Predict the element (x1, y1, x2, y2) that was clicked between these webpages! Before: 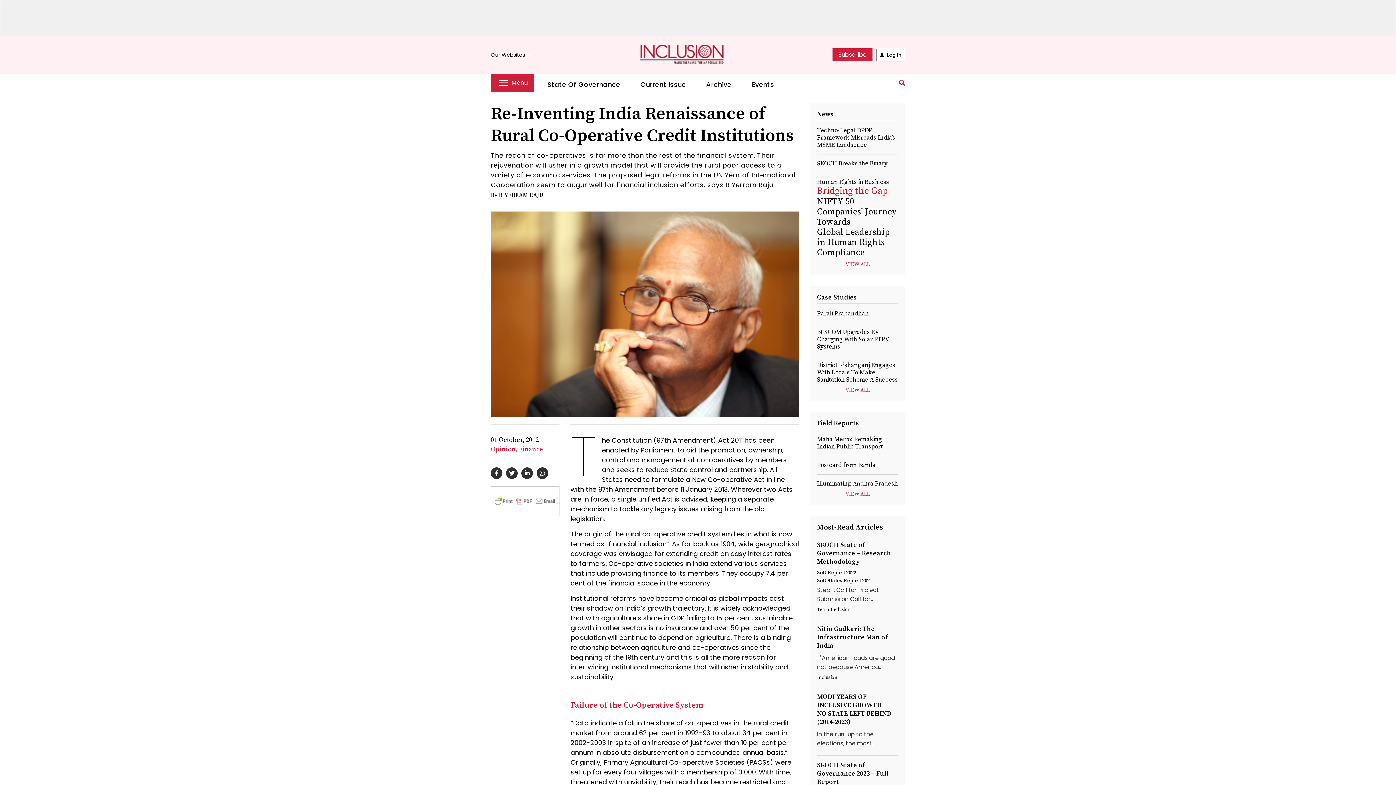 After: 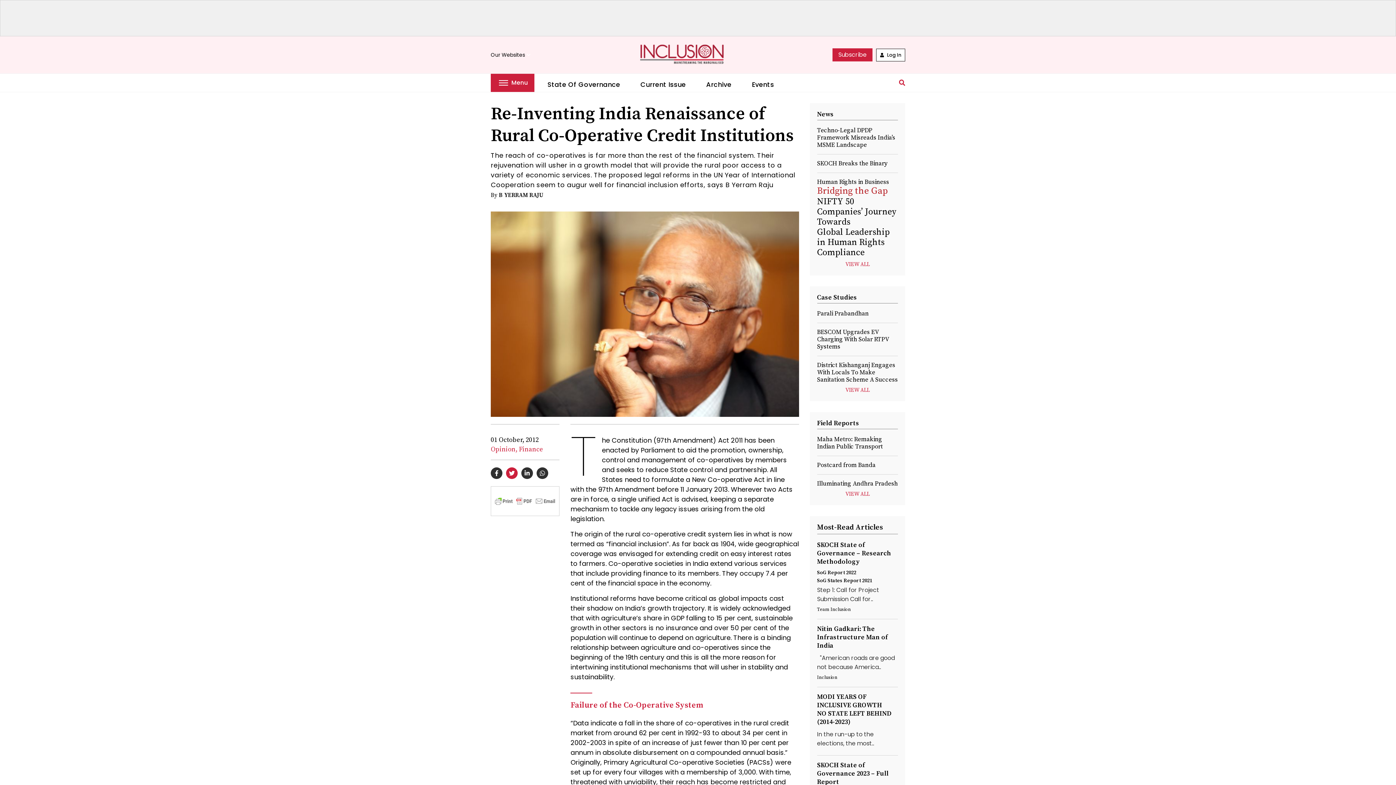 Action: bbox: (506, 467, 517, 479)